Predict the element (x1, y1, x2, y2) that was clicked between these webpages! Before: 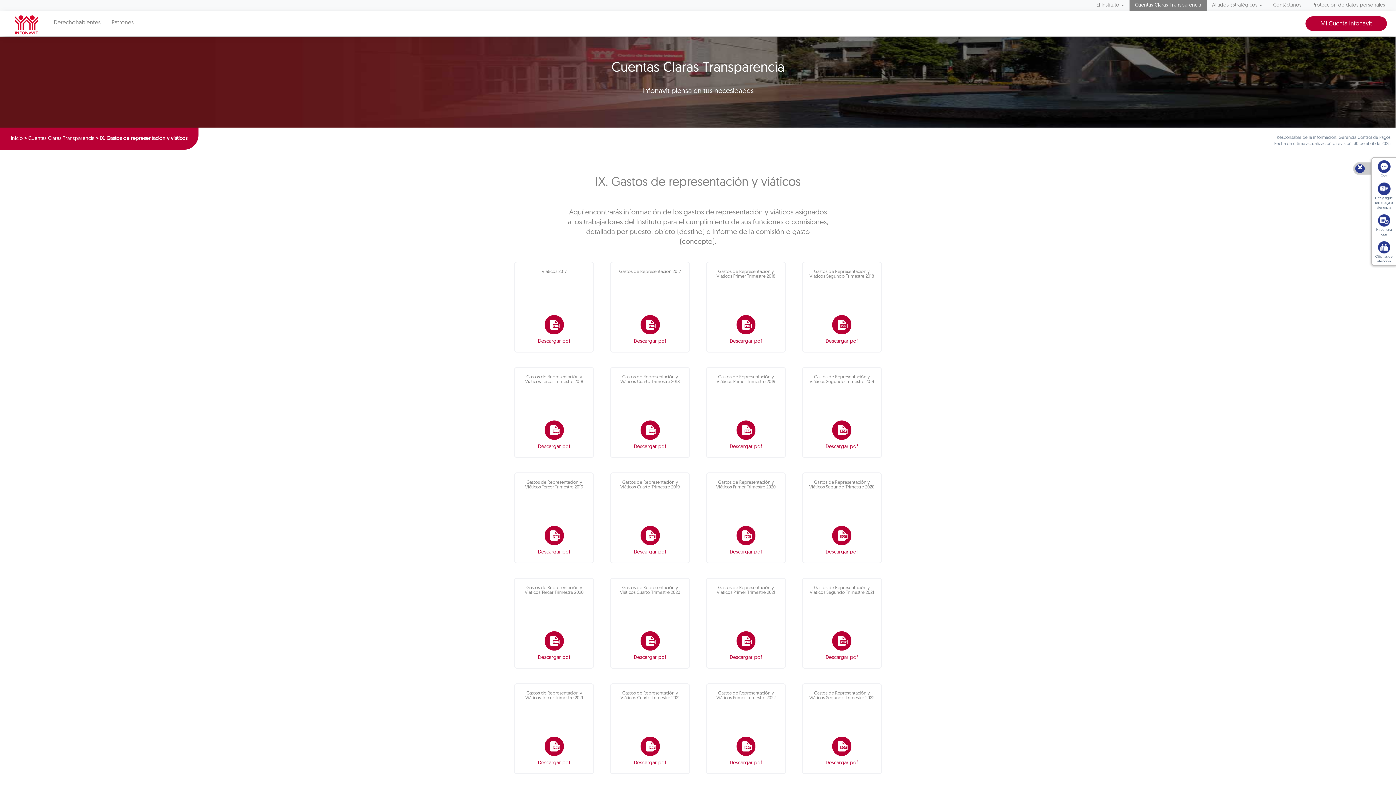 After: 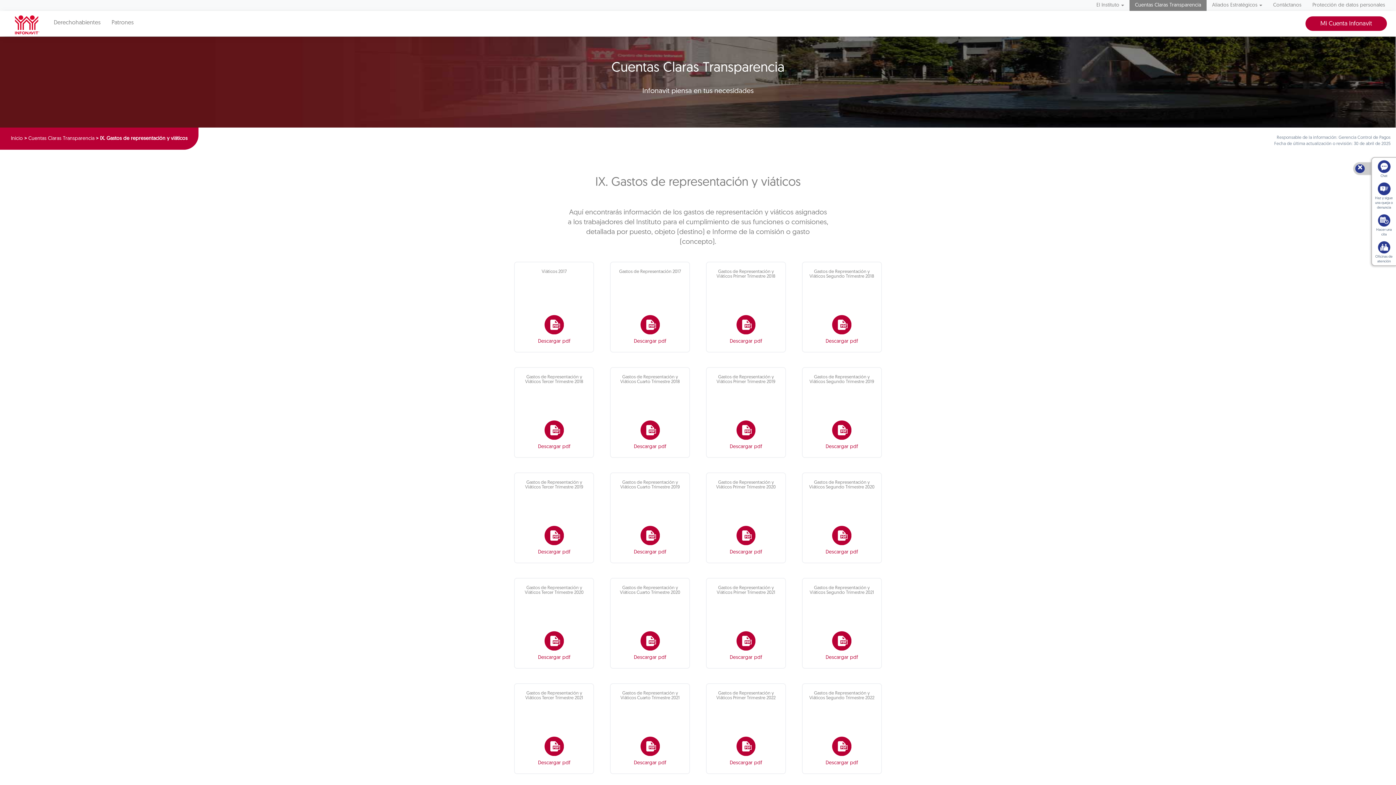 Action: bbox: (1091, 0, 1129, 10) label: El Instituto